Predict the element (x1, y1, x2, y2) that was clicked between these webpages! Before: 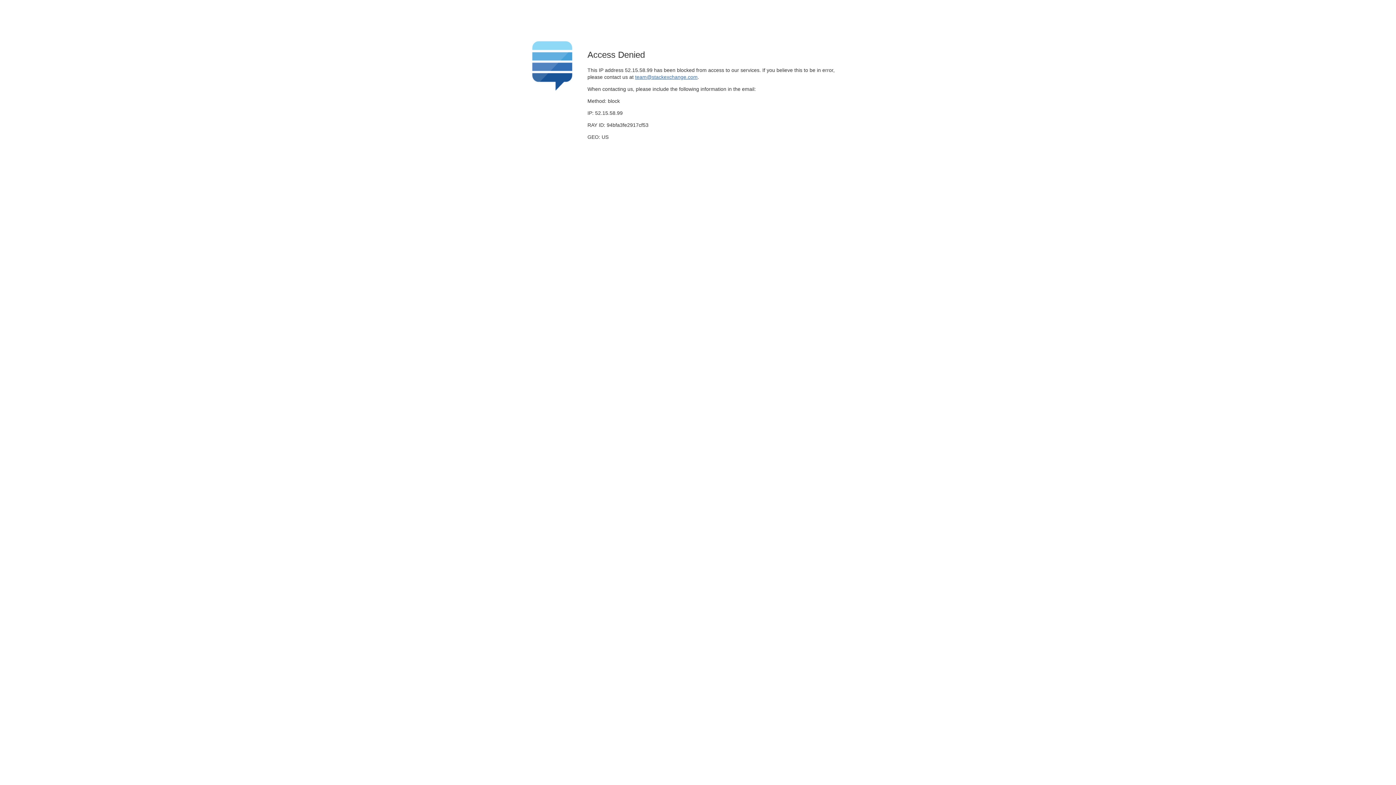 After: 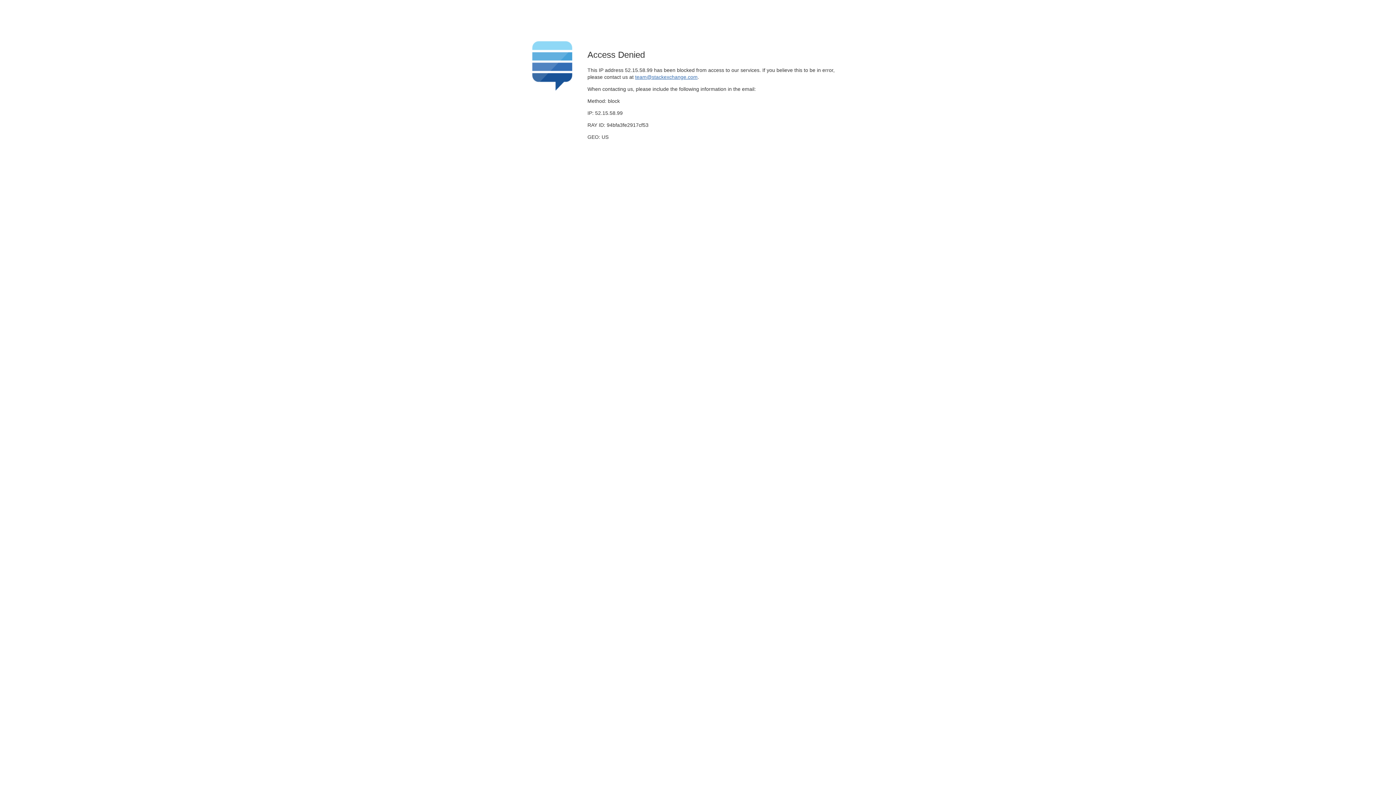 Action: label: team@stackexchange.com bbox: (635, 74, 697, 79)